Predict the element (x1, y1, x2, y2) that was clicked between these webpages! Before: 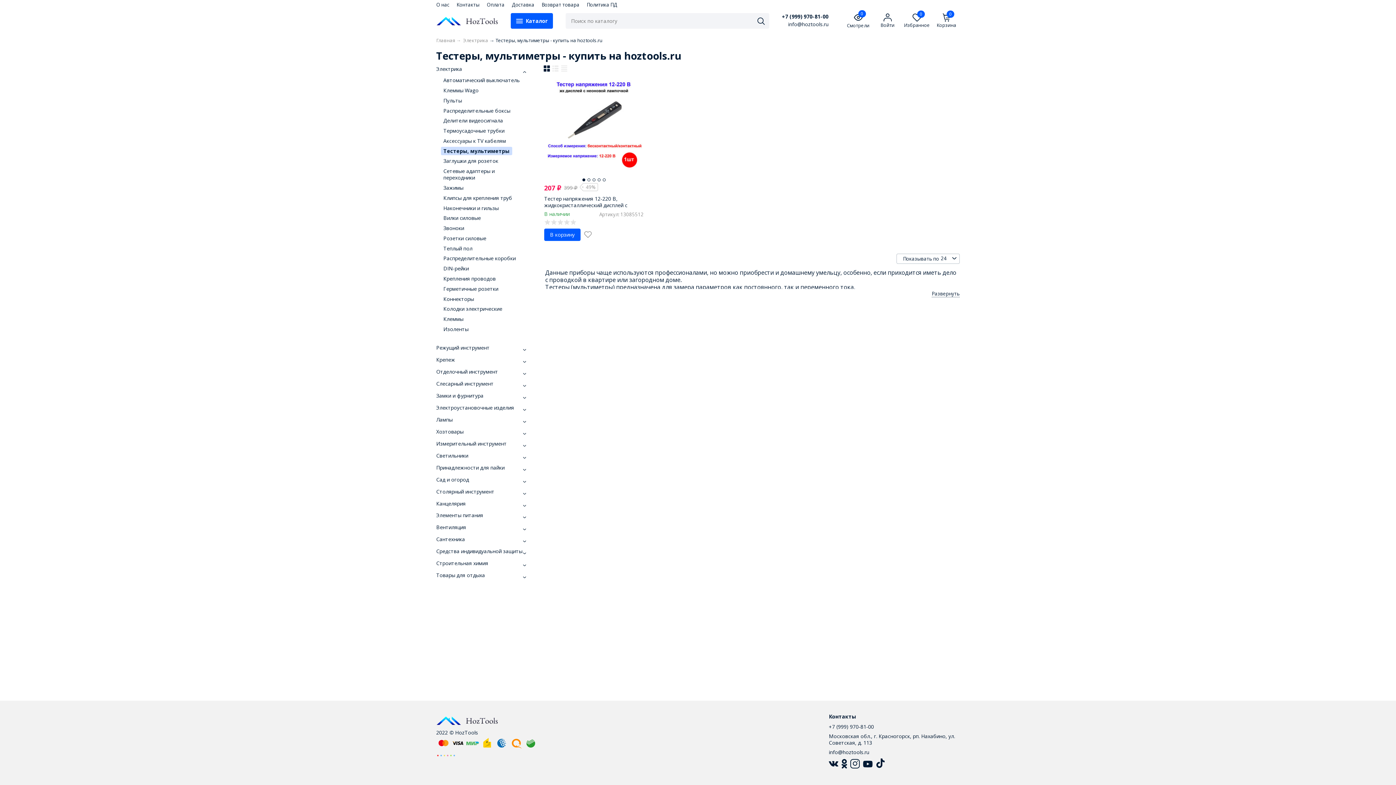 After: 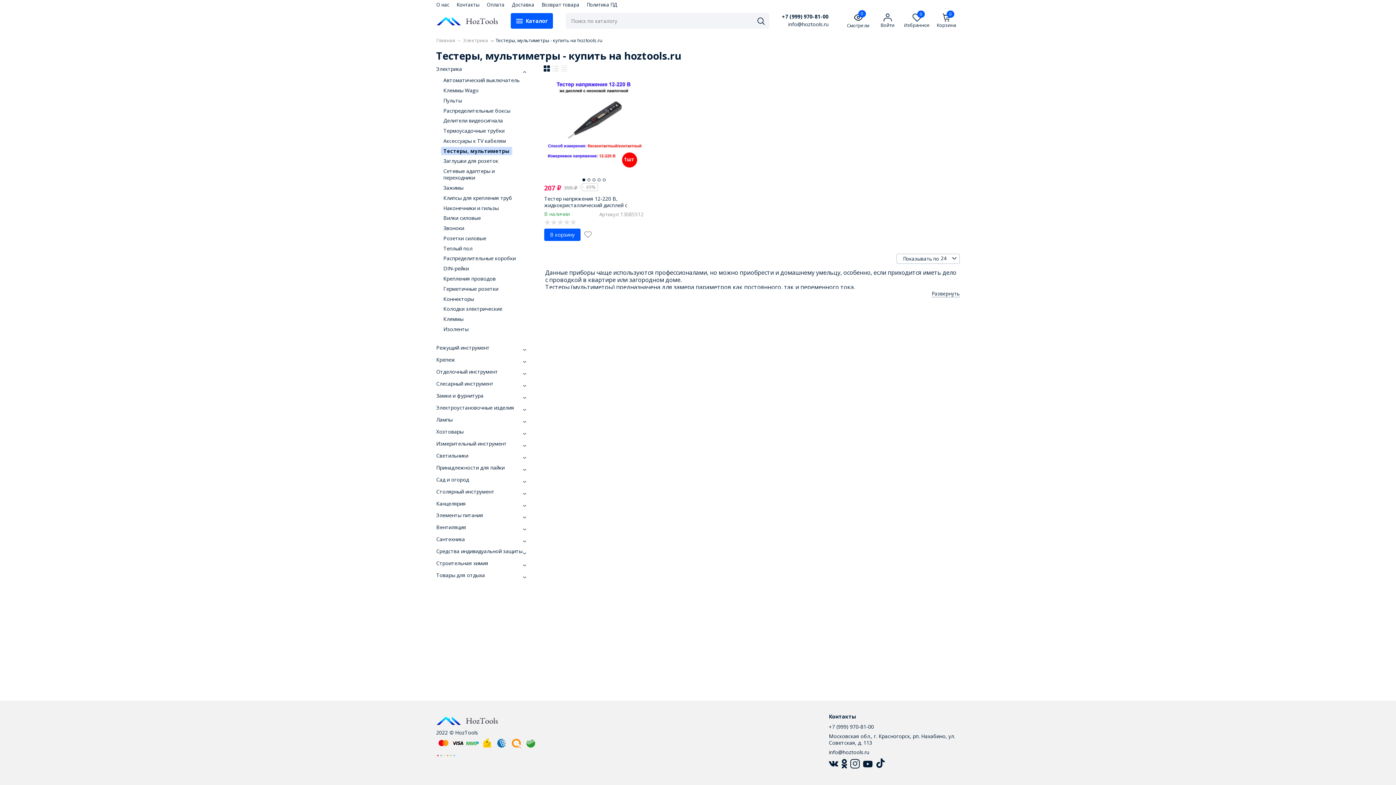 Action: bbox: (841, 759, 849, 769)